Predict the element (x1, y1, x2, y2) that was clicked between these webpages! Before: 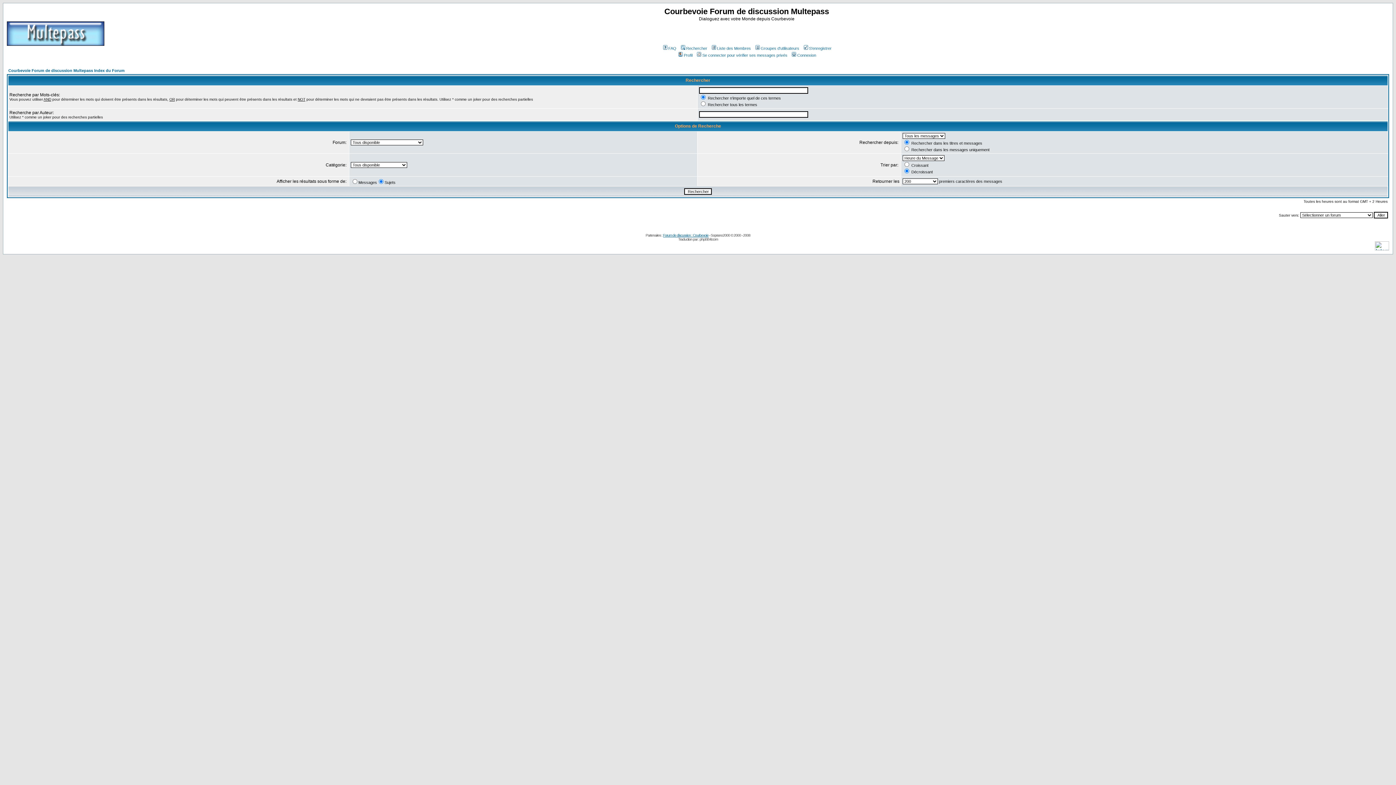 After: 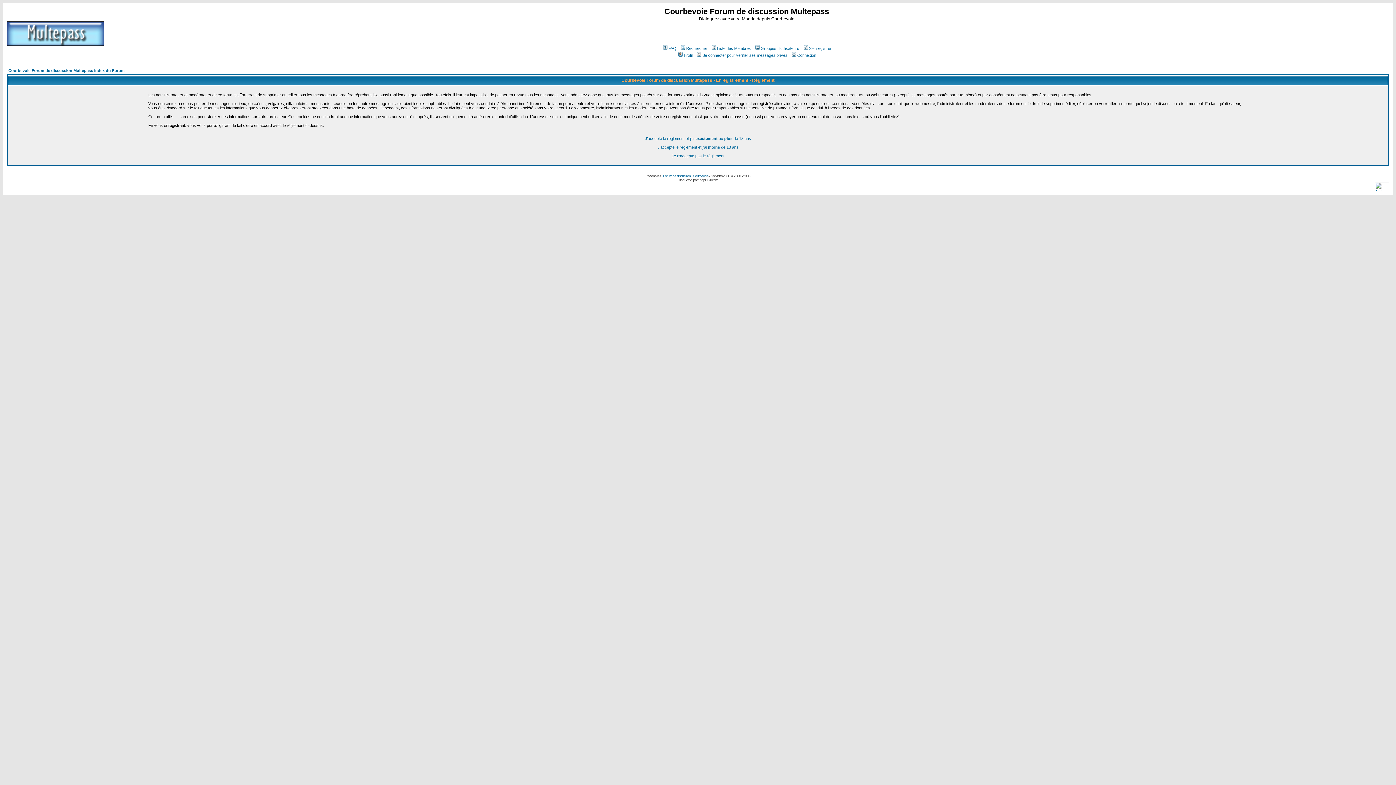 Action: bbox: (802, 46, 831, 50) label: S'enregistrer